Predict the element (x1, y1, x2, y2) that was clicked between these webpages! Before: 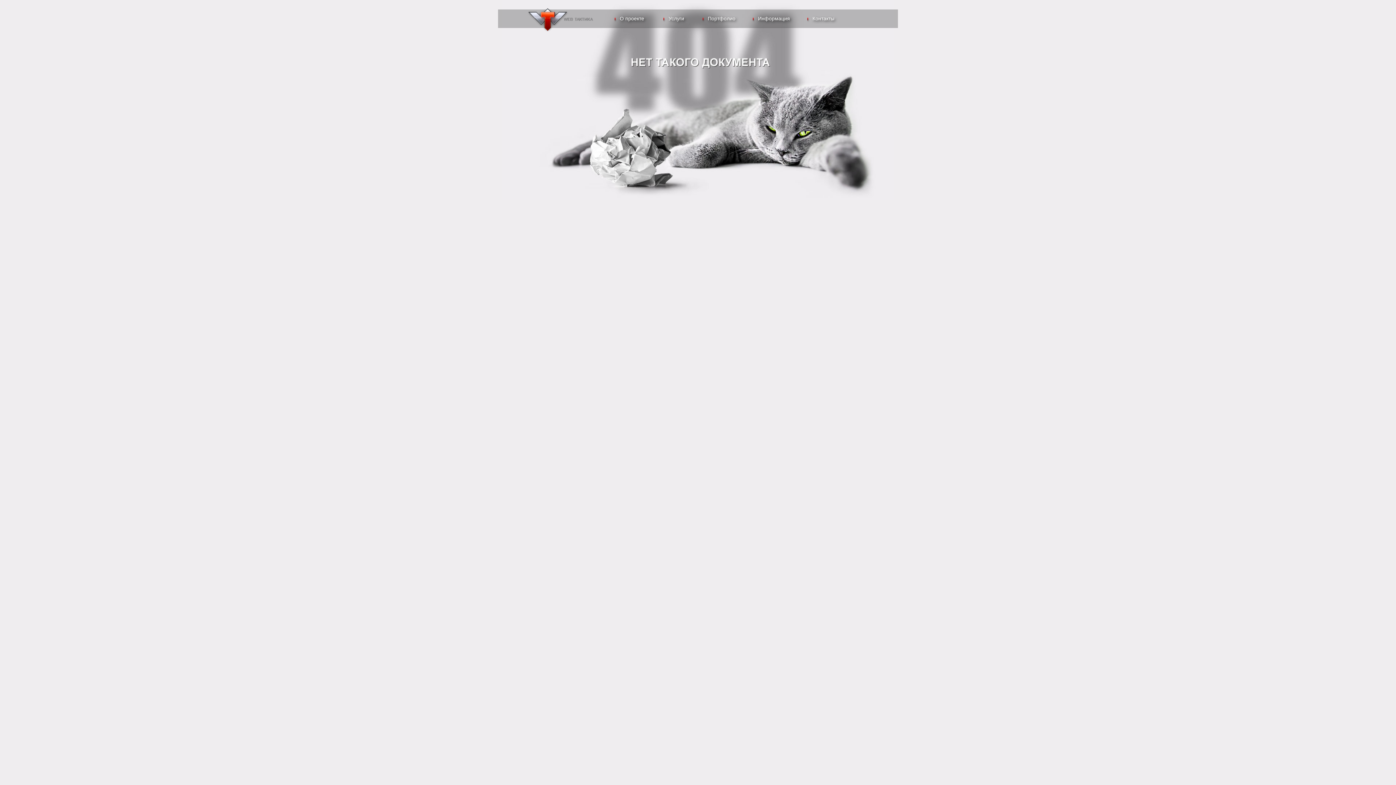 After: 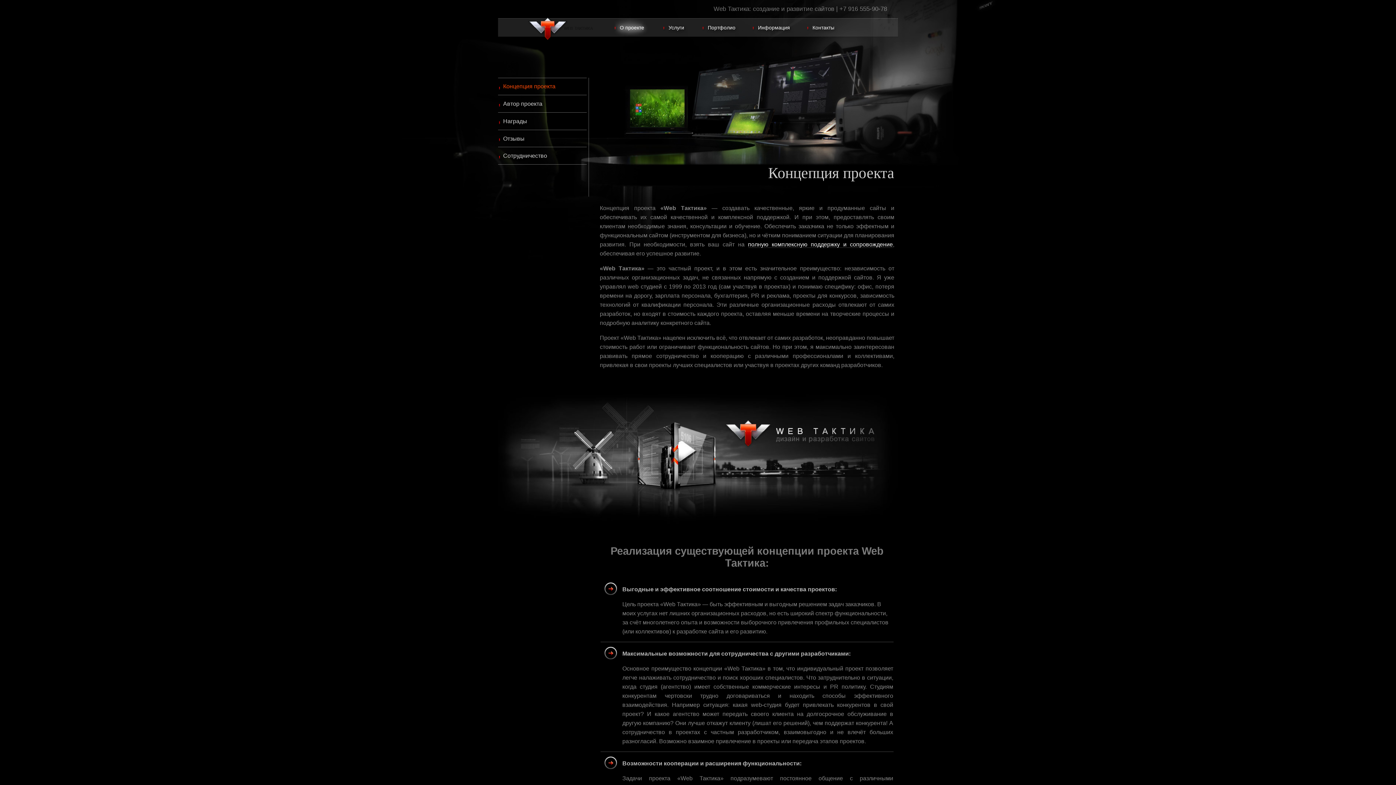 Action: label: О проекте bbox: (614, 9, 646, 27)